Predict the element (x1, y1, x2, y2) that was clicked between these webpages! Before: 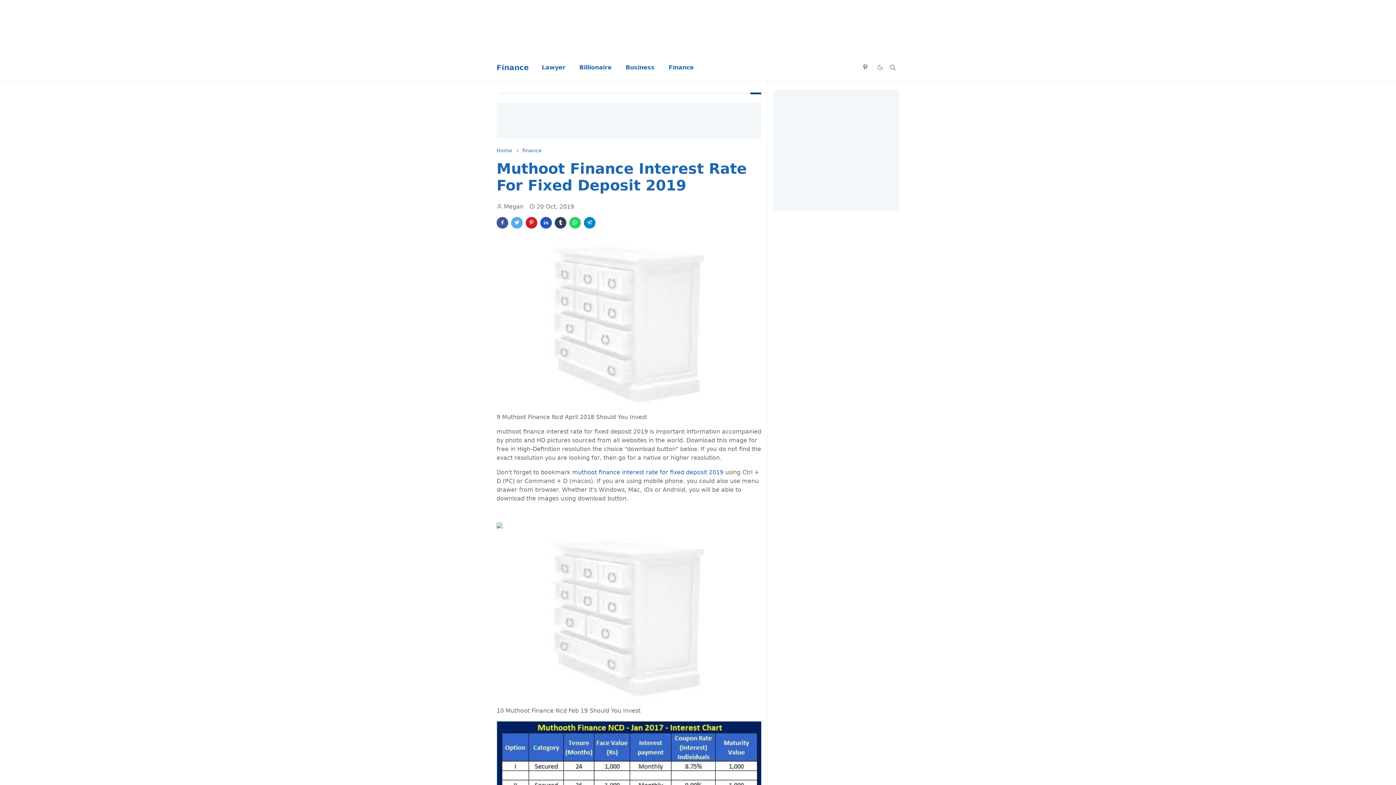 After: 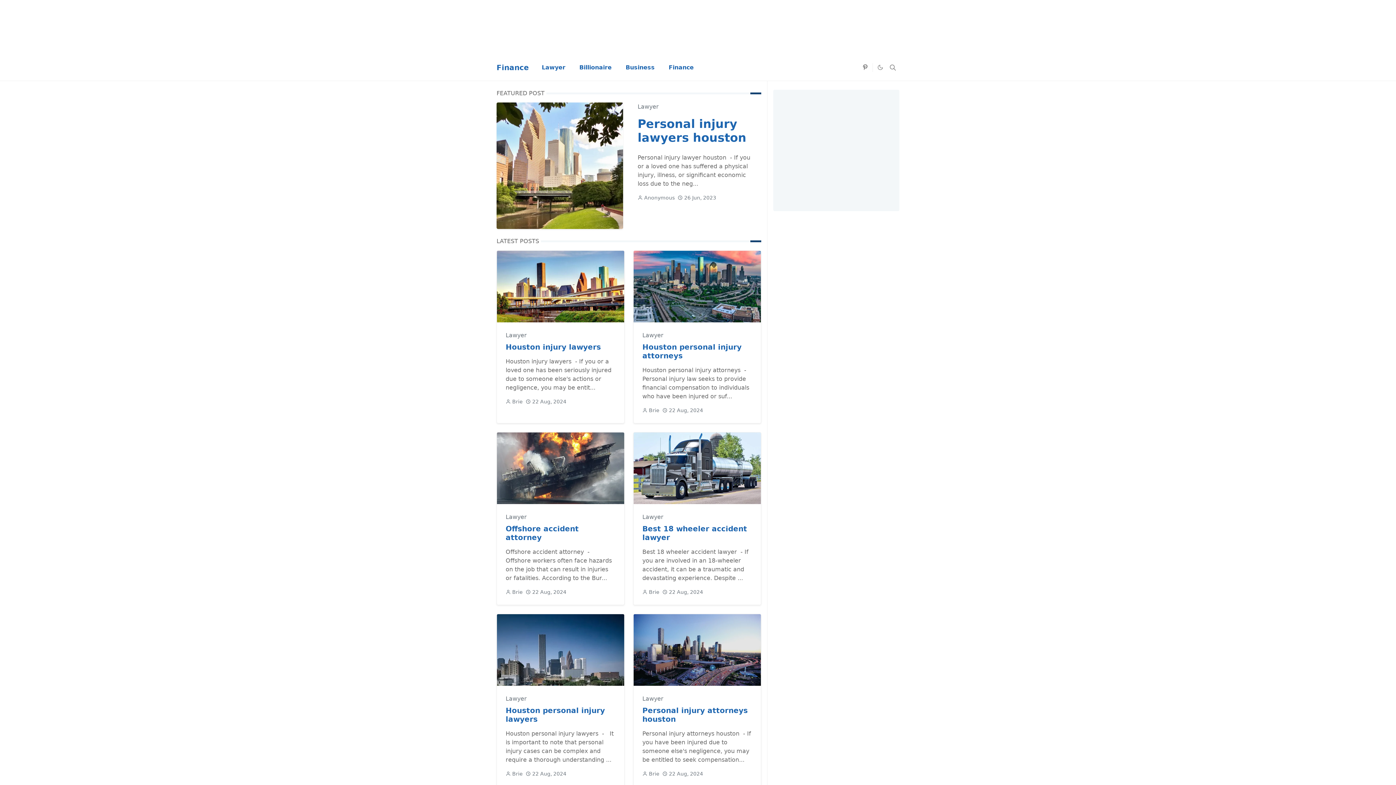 Action: label: Home bbox: (496, 147, 512, 153)